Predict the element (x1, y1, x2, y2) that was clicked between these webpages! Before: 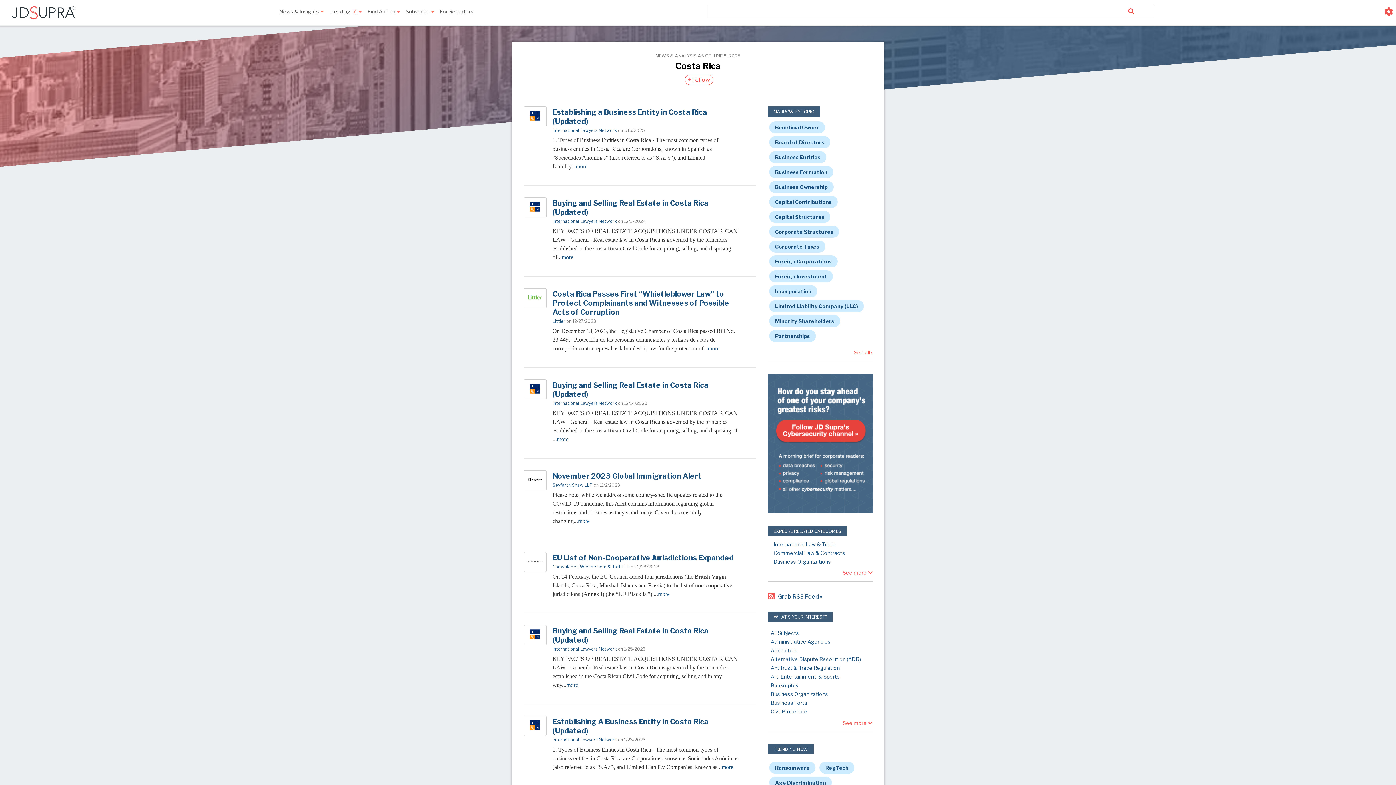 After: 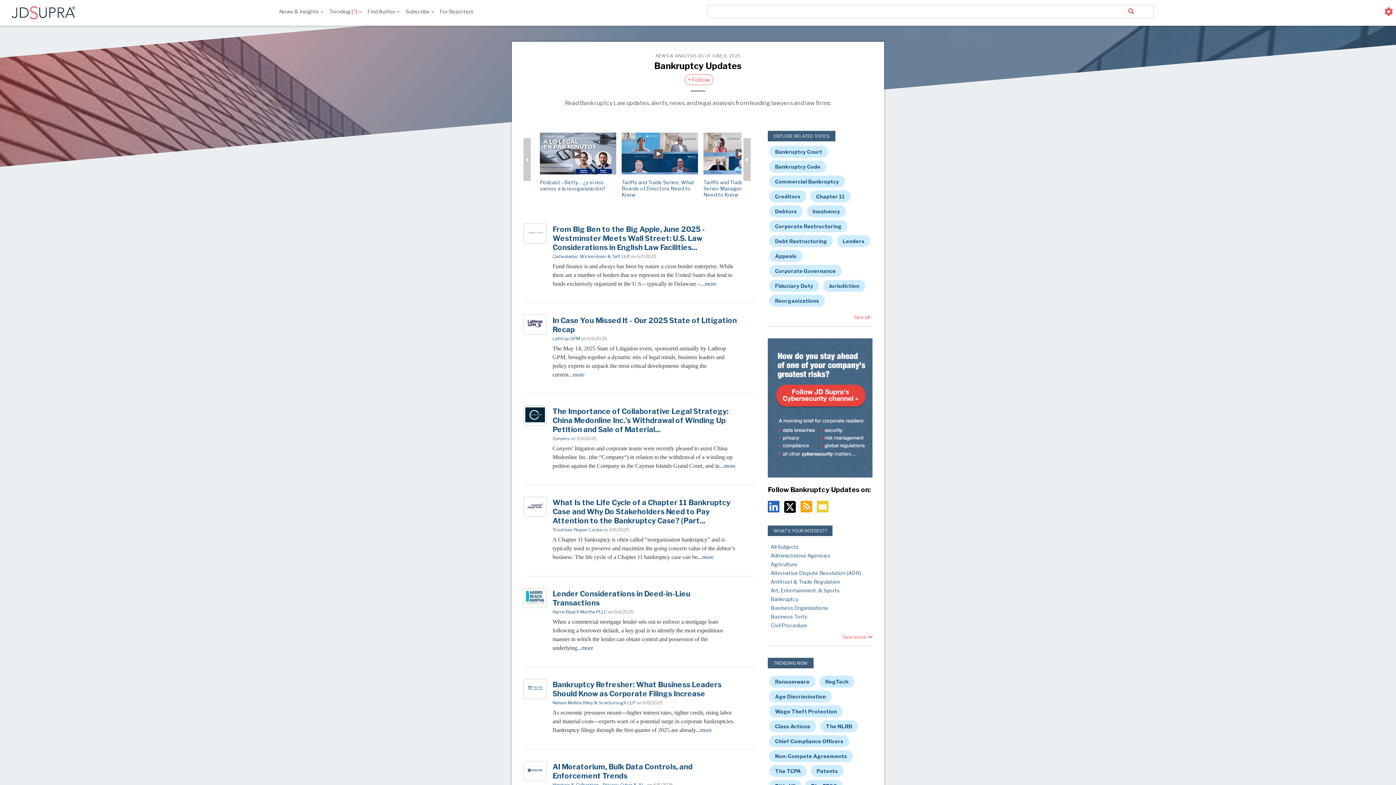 Action: label: Bankruptcy bbox: (770, 682, 798, 688)